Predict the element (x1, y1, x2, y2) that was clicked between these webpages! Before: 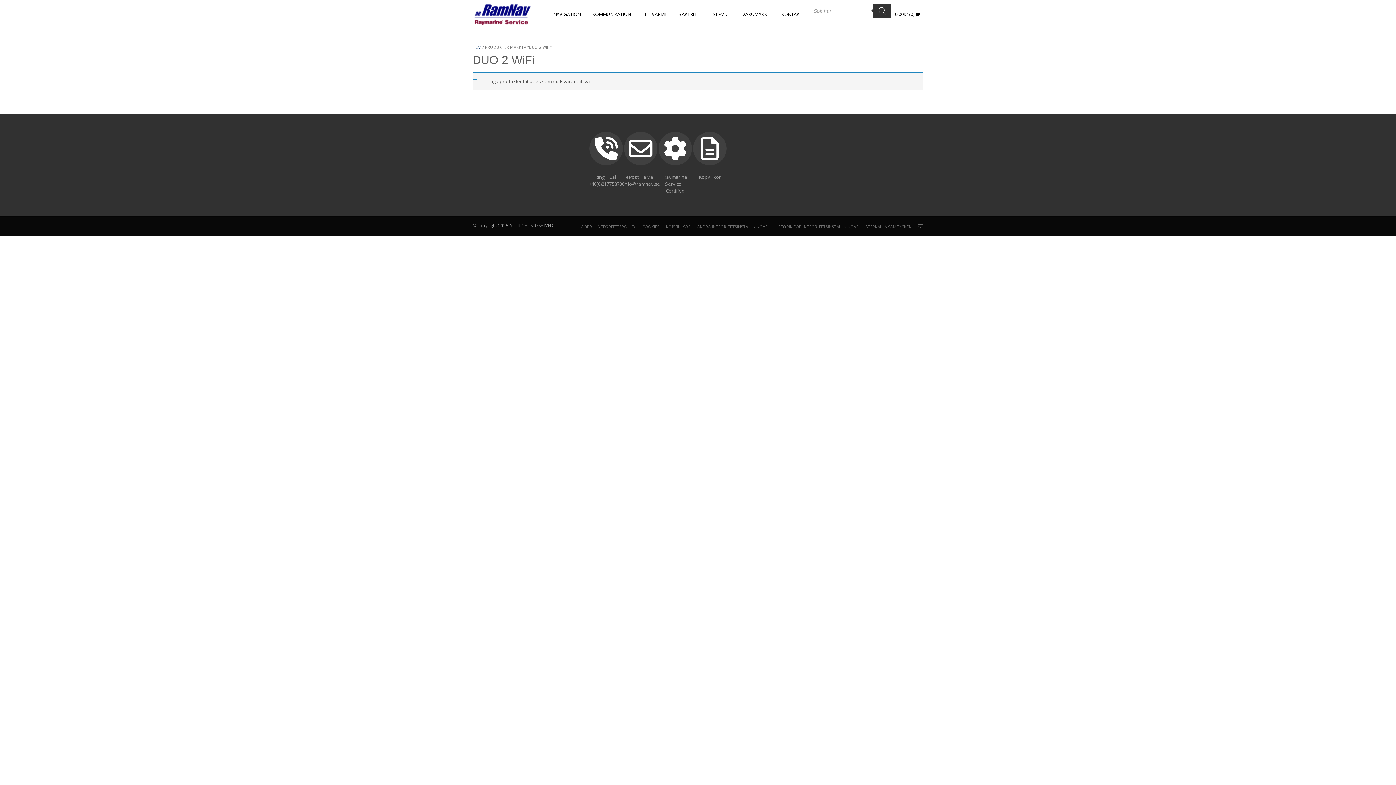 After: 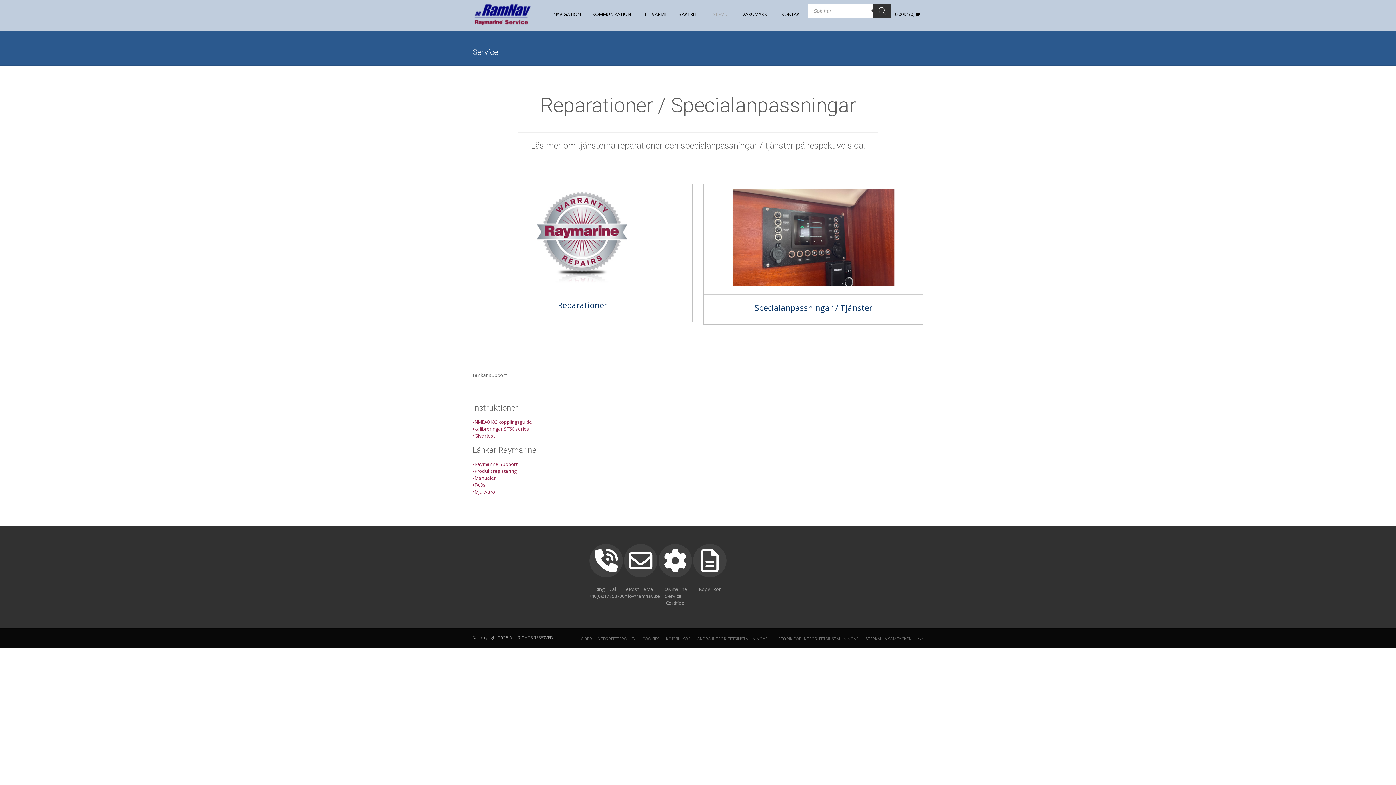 Action: label: SERVICE bbox: (707, 3, 736, 29)